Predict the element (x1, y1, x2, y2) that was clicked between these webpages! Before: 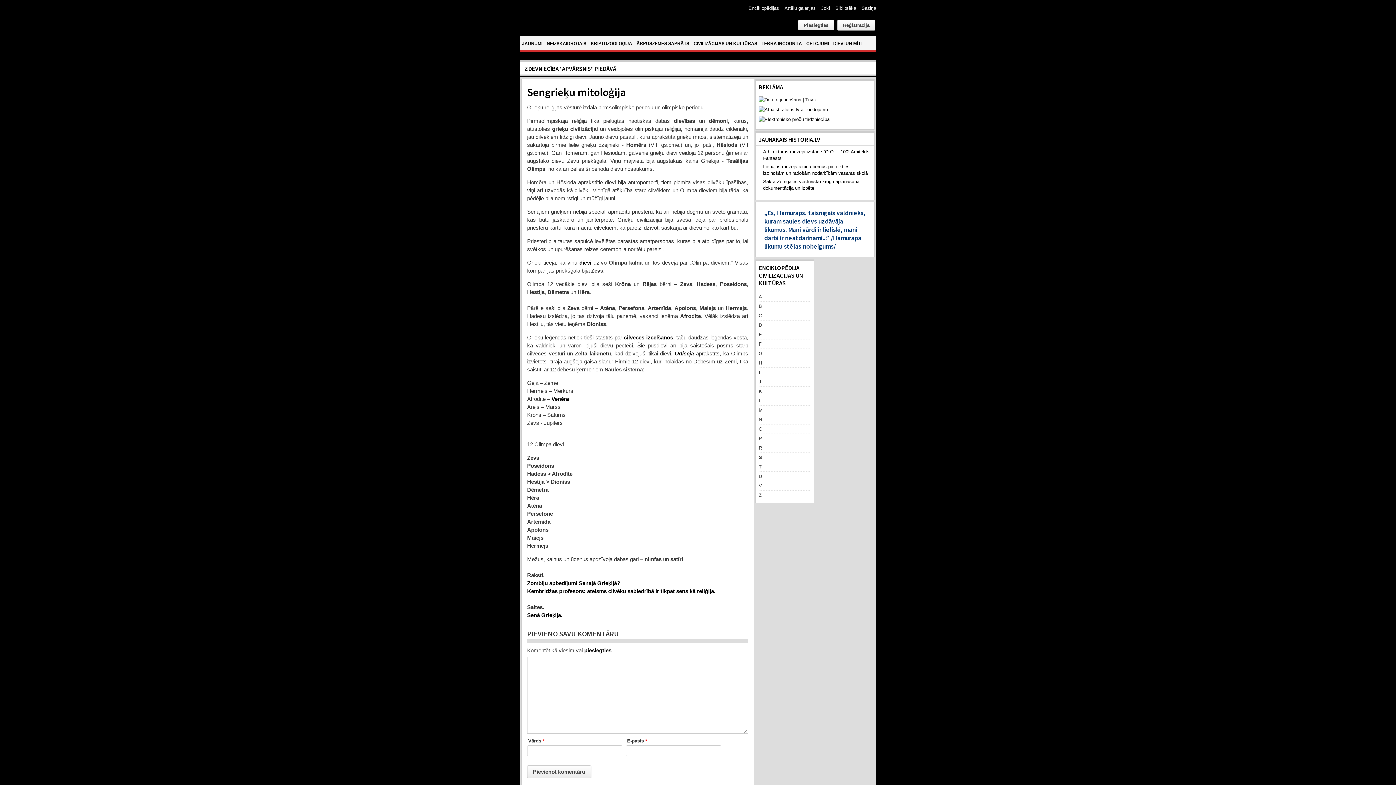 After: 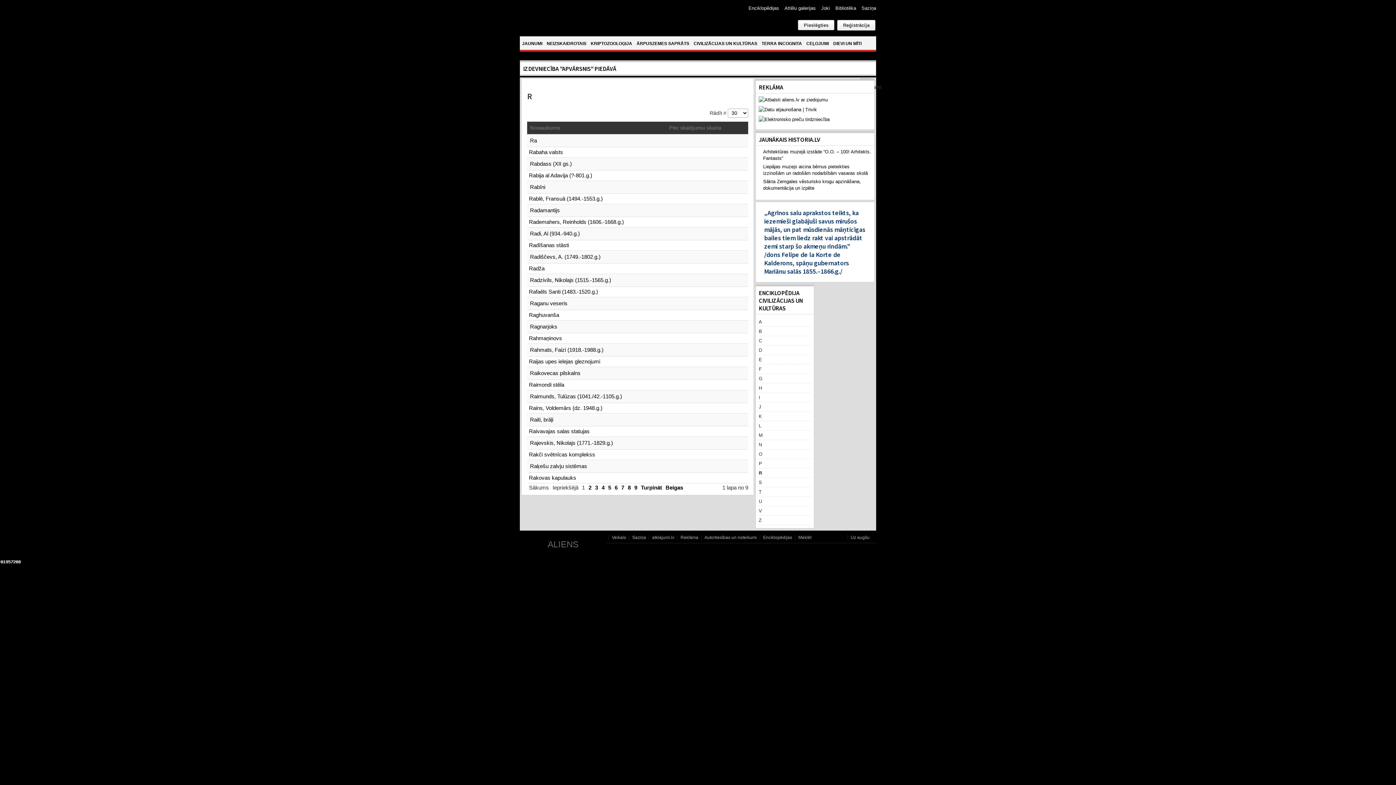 Action: bbox: (758, 443, 811, 452) label: R